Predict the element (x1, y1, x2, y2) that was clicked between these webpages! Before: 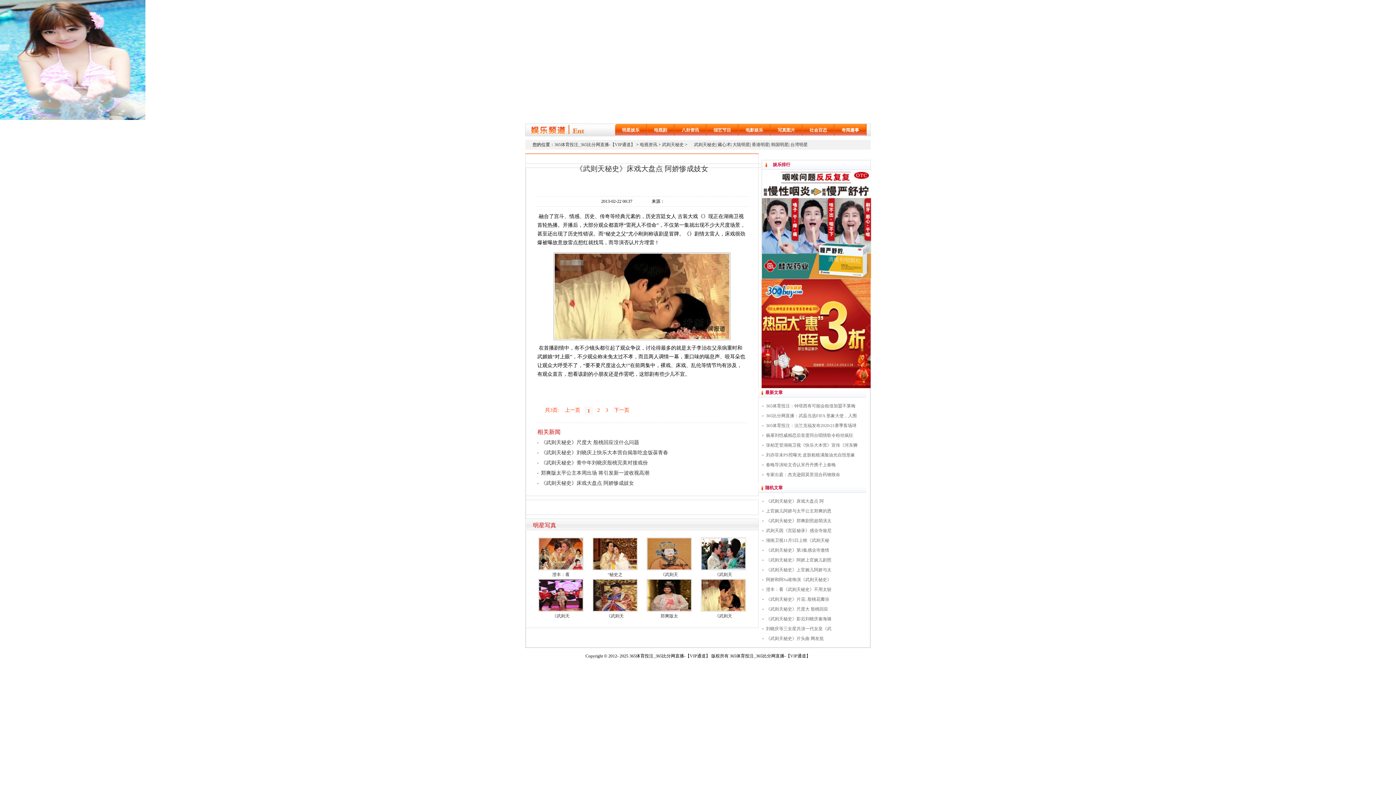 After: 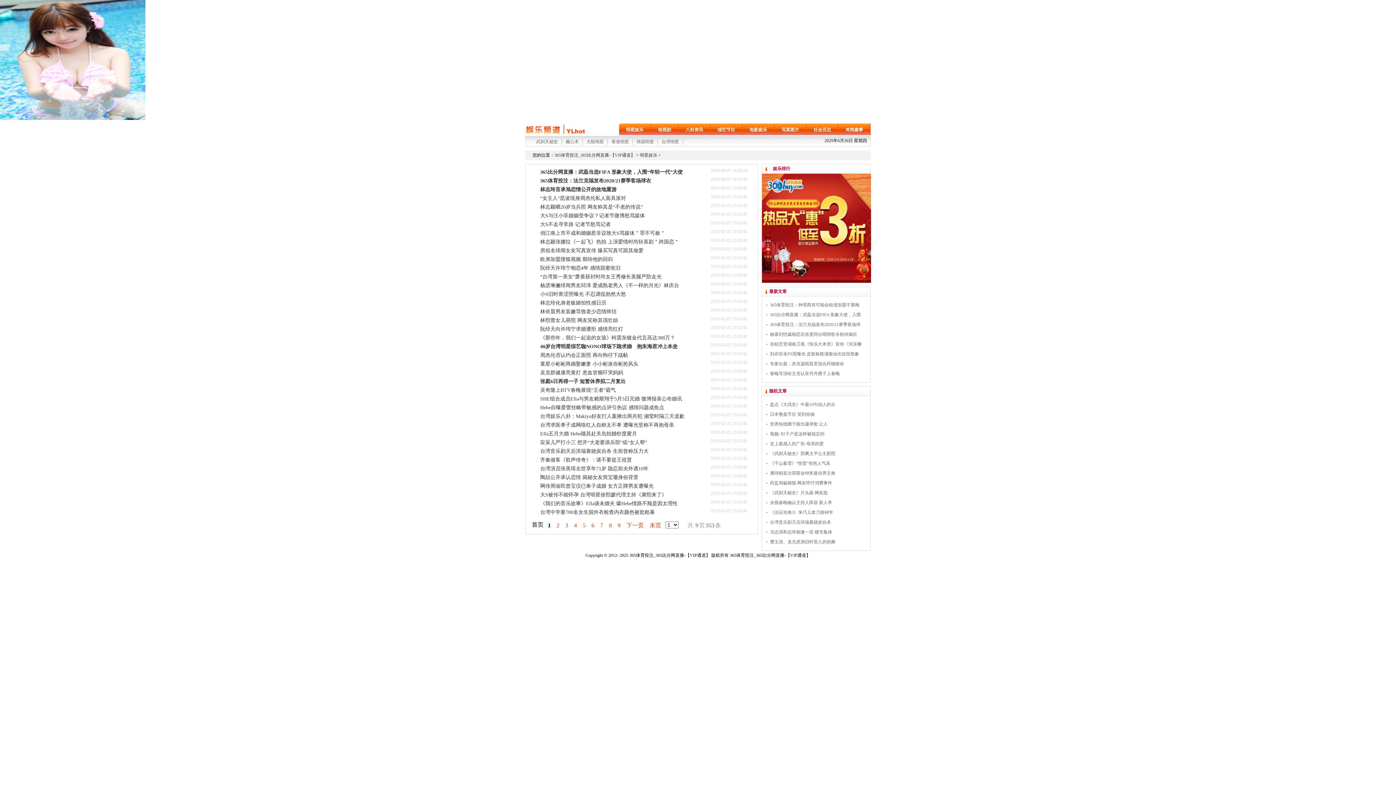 Action: bbox: (615, 124, 646, 136) label: 明星娱乐